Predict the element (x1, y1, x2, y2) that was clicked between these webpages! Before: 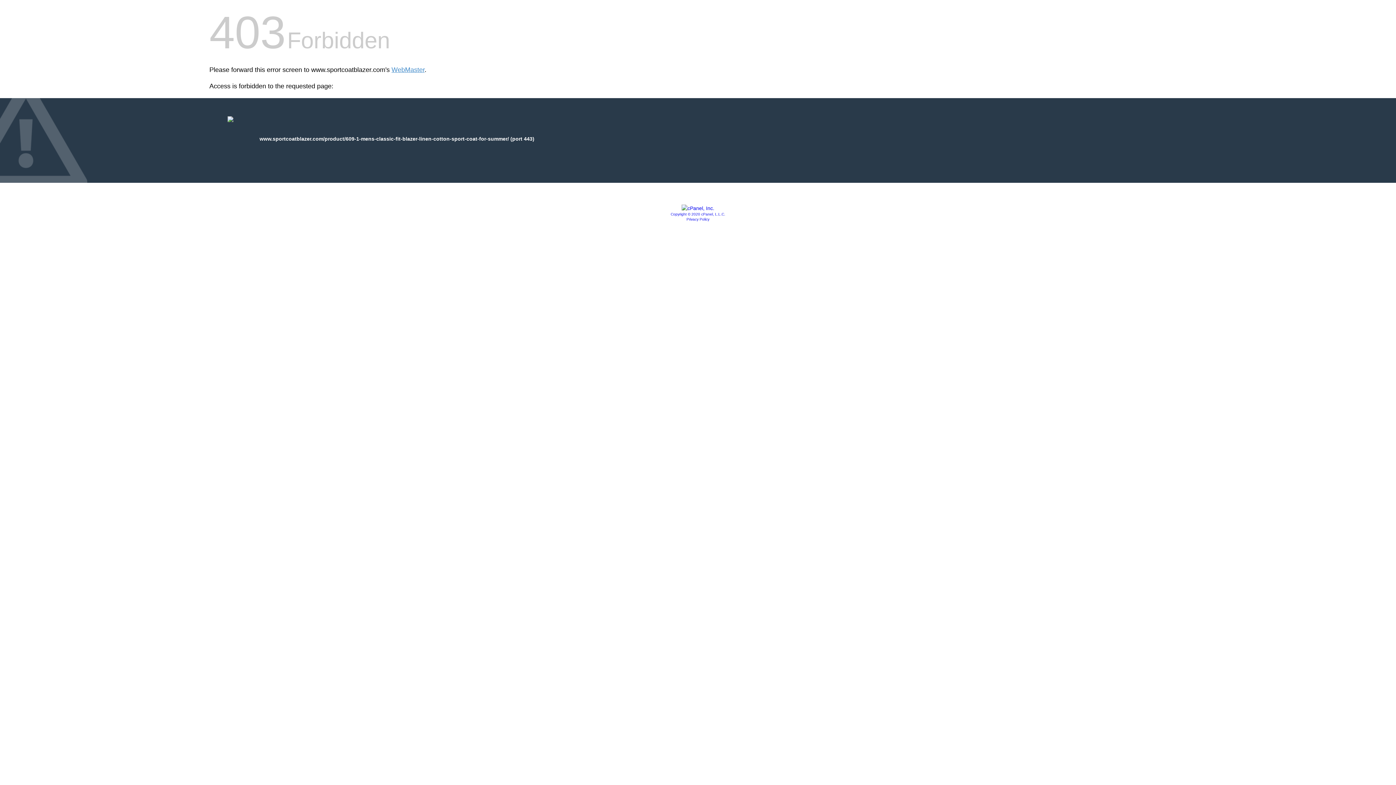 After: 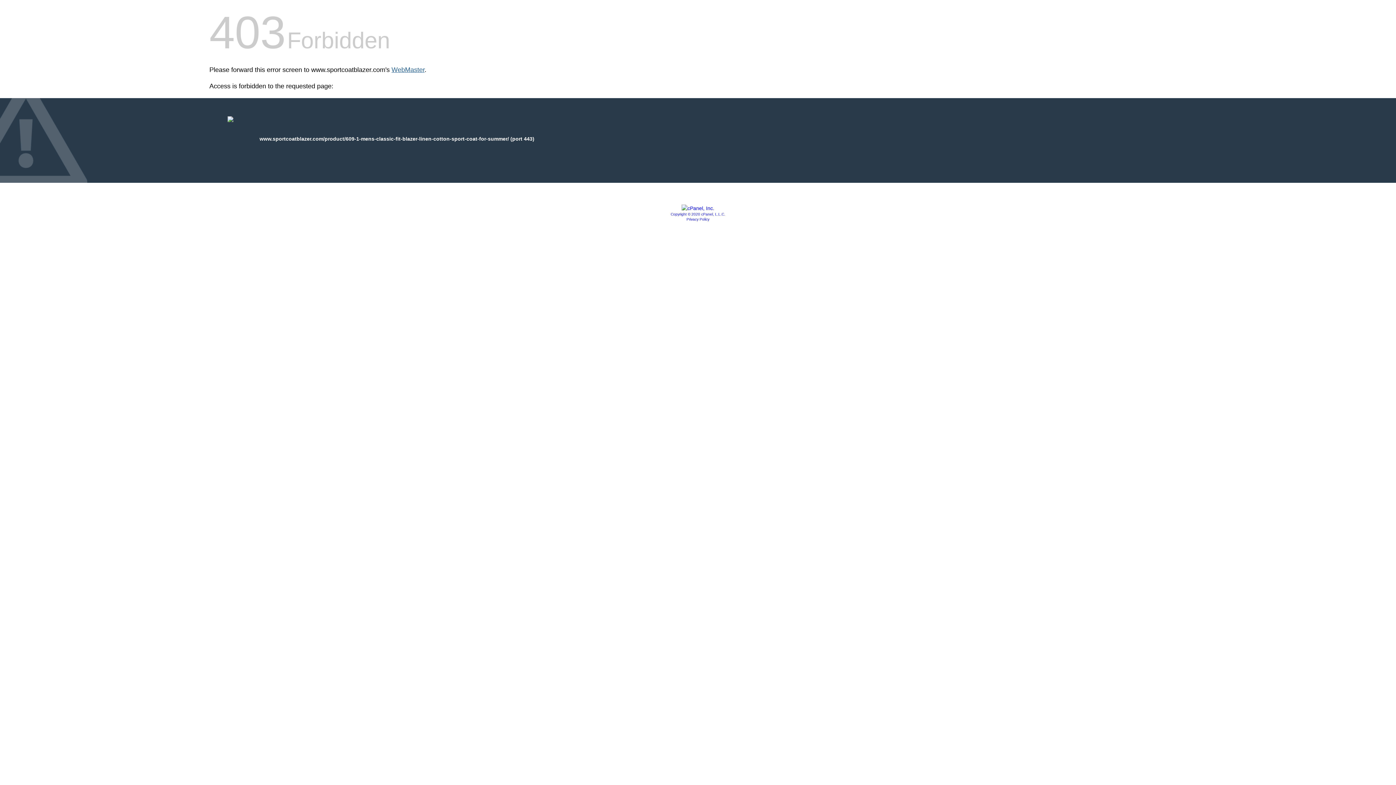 Action: label: WebMaster bbox: (391, 66, 424, 73)